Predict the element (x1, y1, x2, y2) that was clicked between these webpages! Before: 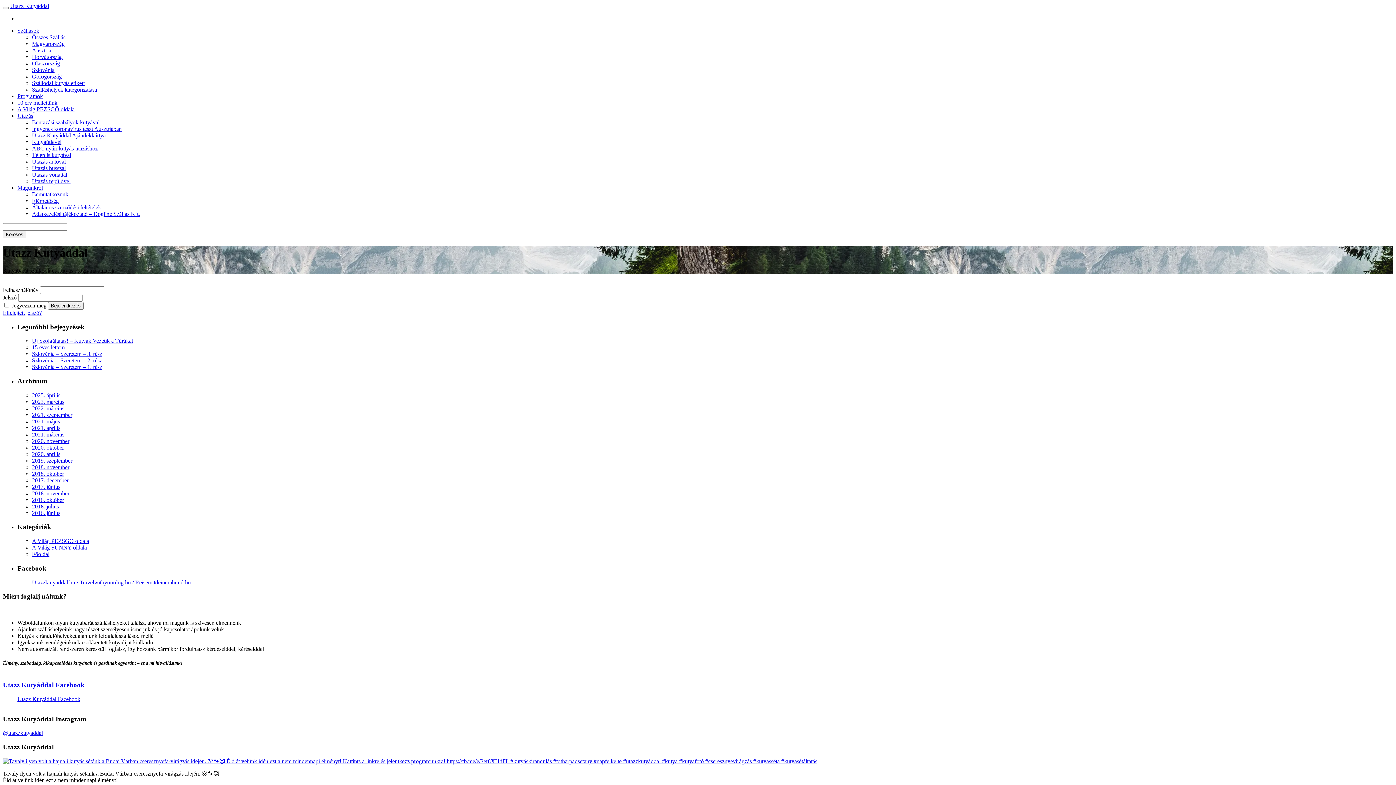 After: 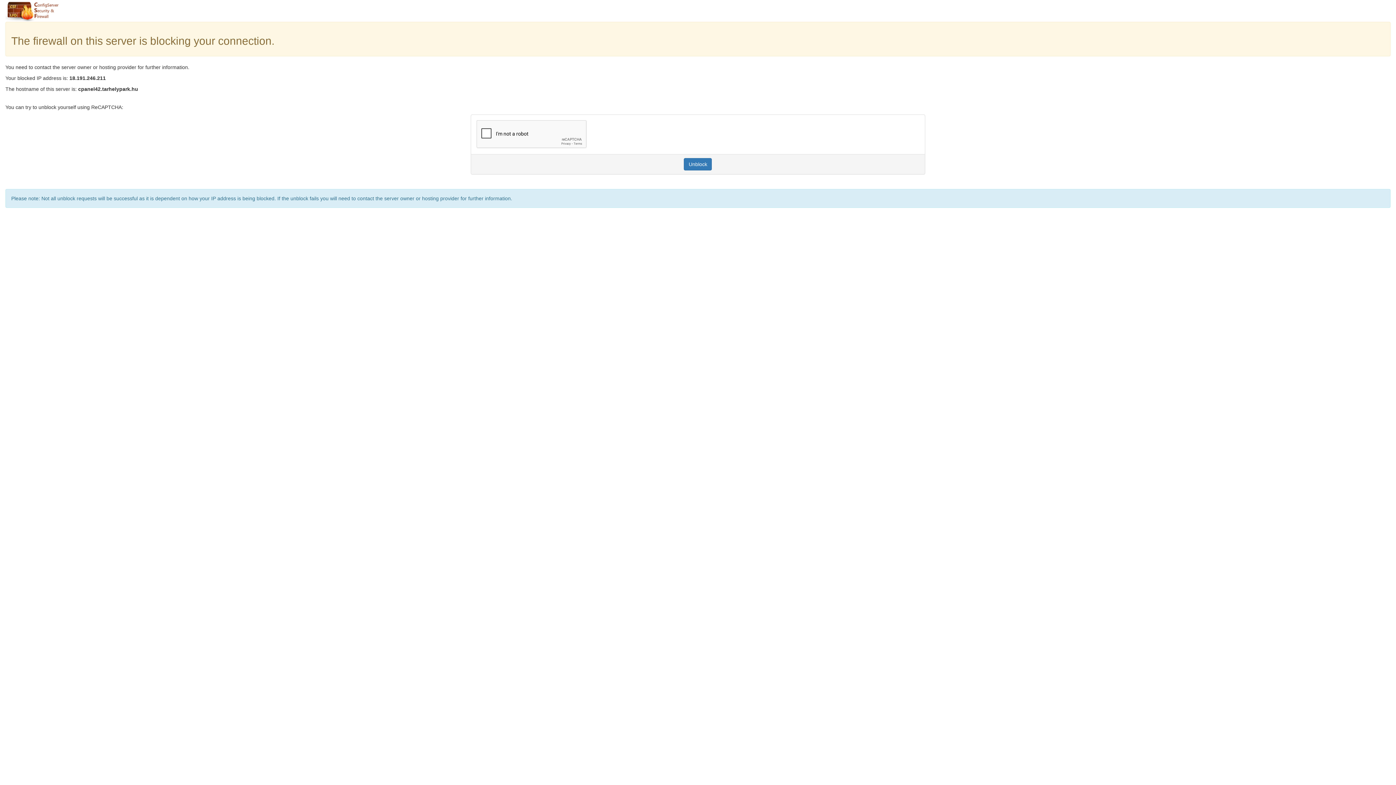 Action: bbox: (32, 138, 61, 145) label: Kutyaútlevél